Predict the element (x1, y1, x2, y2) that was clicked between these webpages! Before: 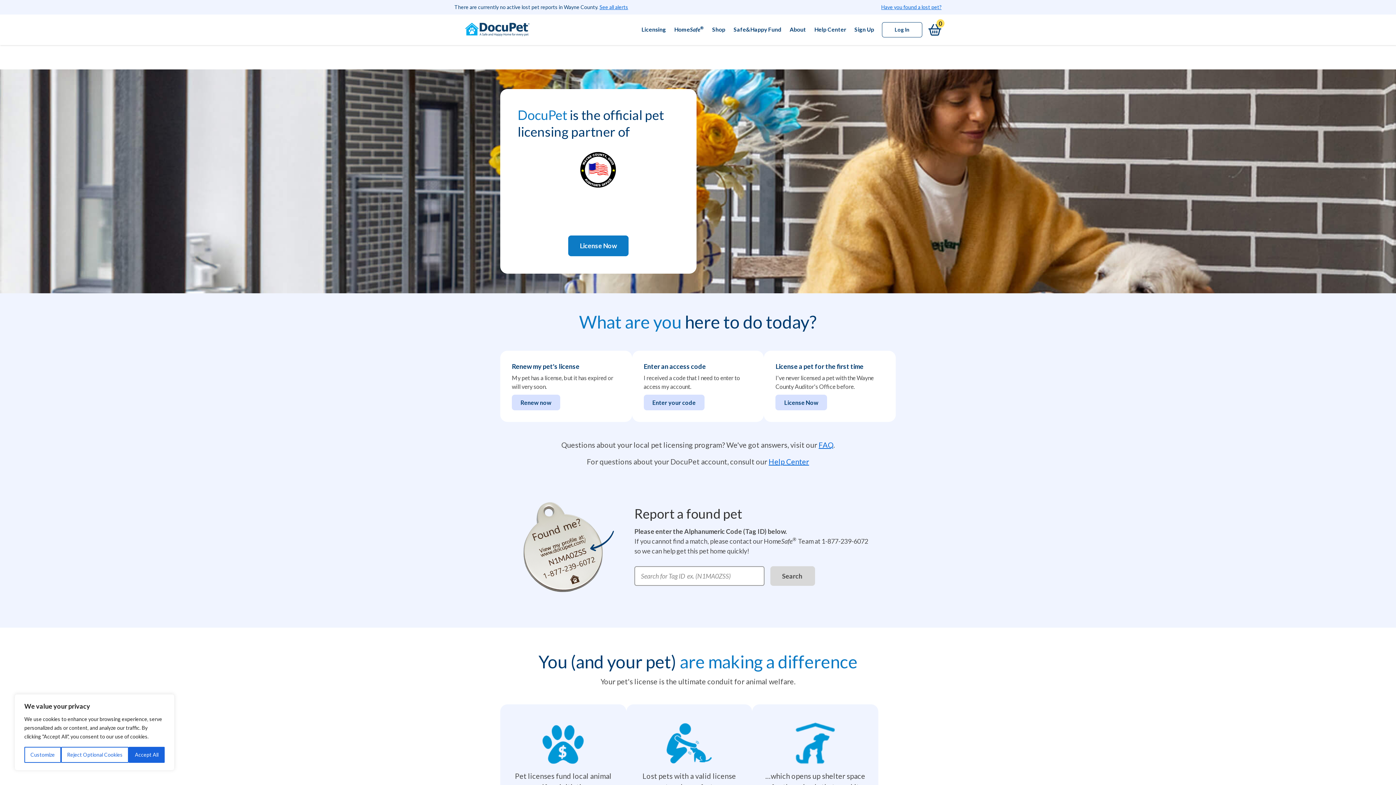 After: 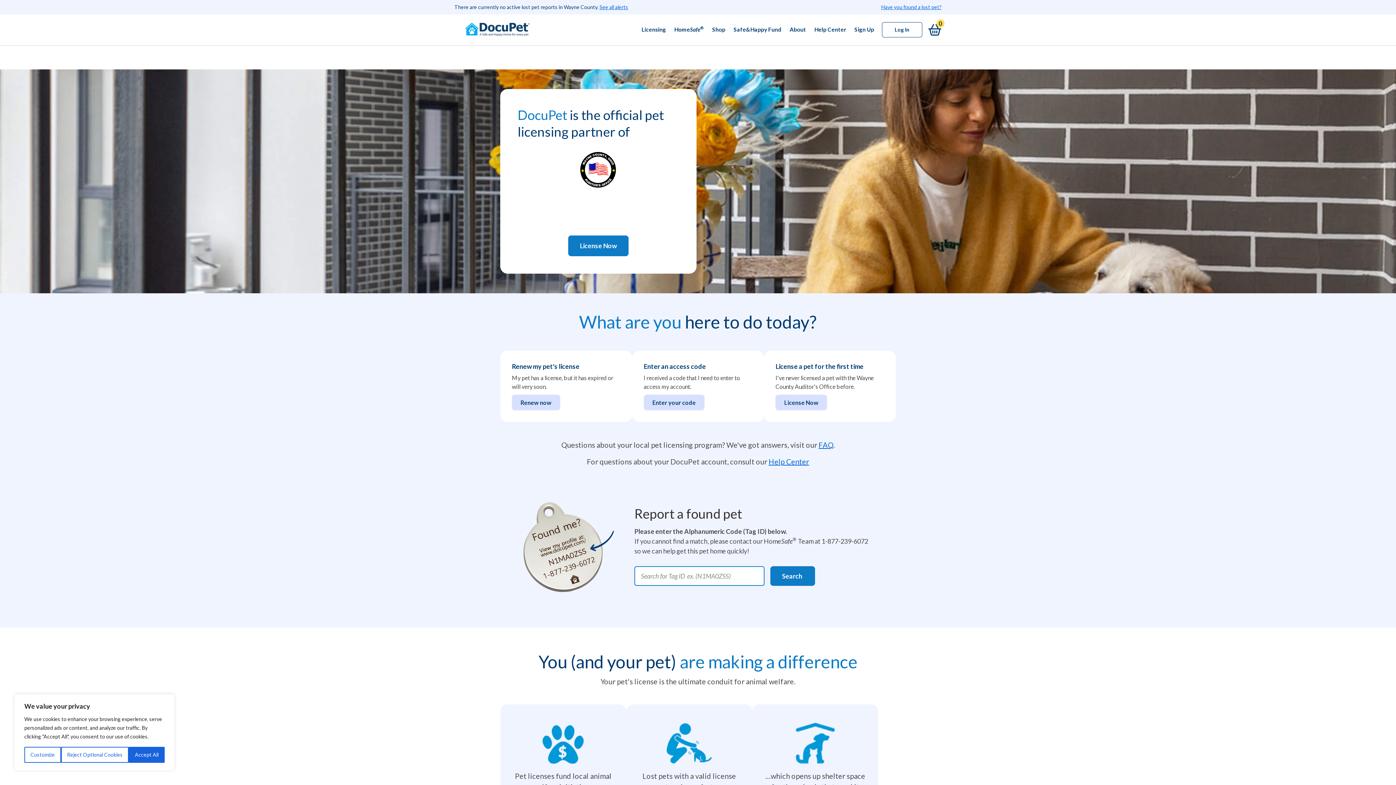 Action: label: Search  bbox: (770, 566, 815, 586)